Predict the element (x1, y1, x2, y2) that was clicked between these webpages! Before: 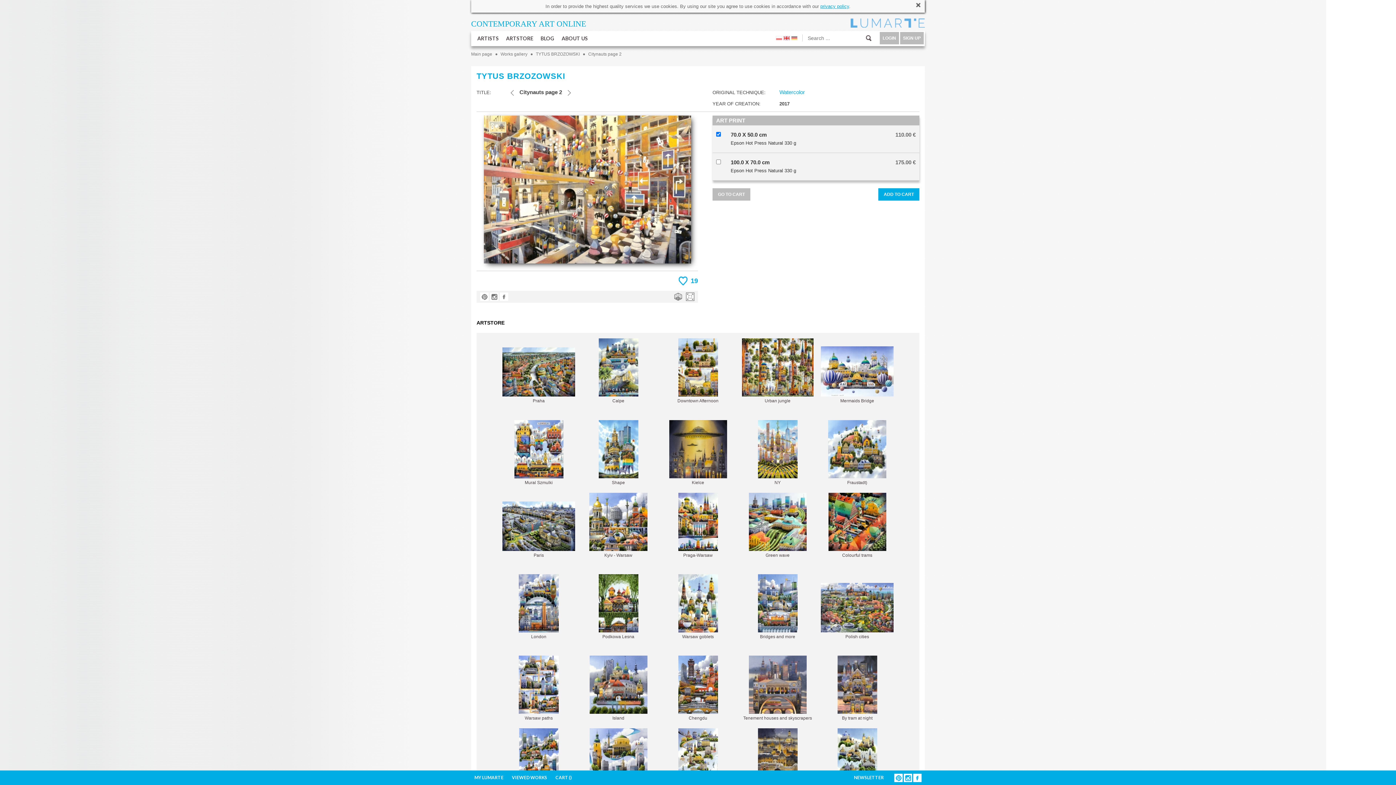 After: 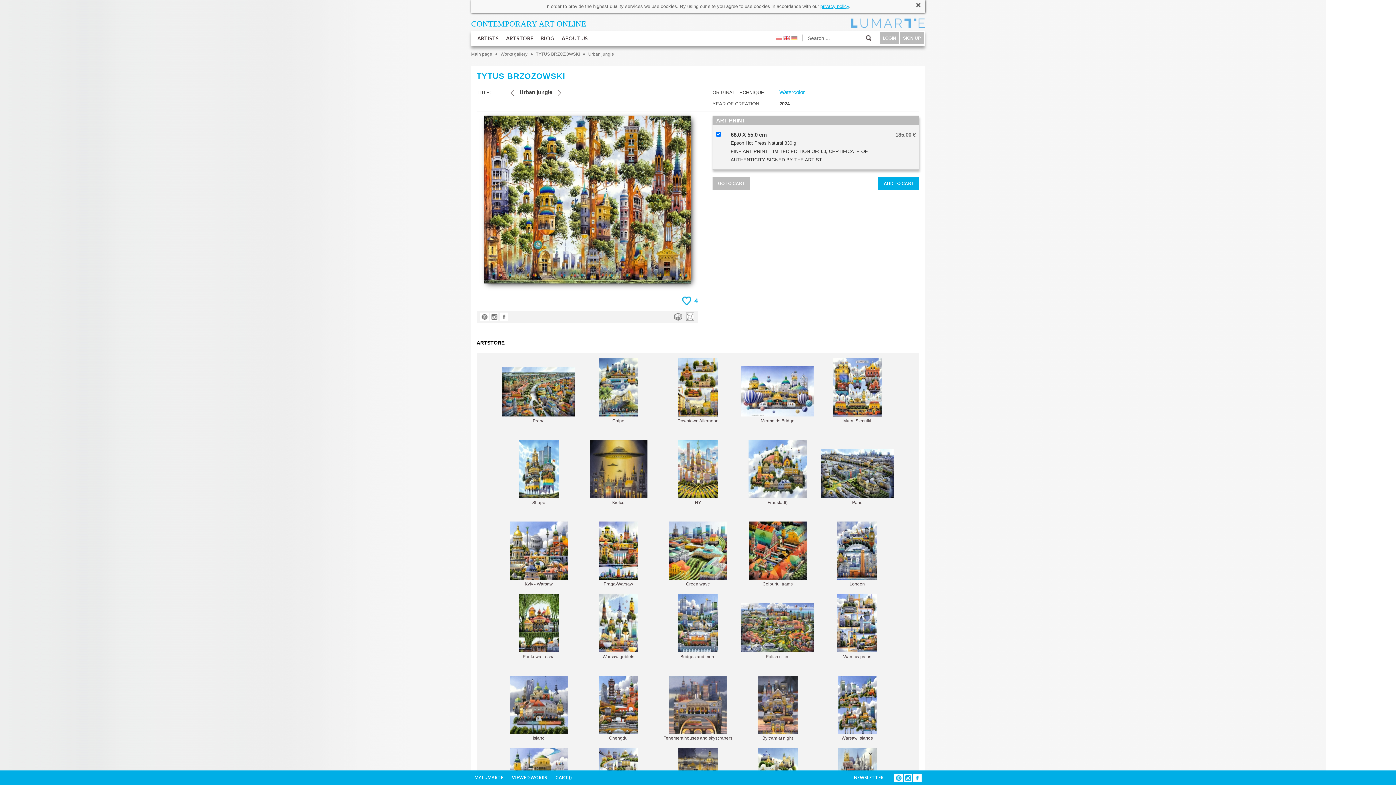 Action: bbox: (742, 338, 813, 403) label: 
Urban jungle